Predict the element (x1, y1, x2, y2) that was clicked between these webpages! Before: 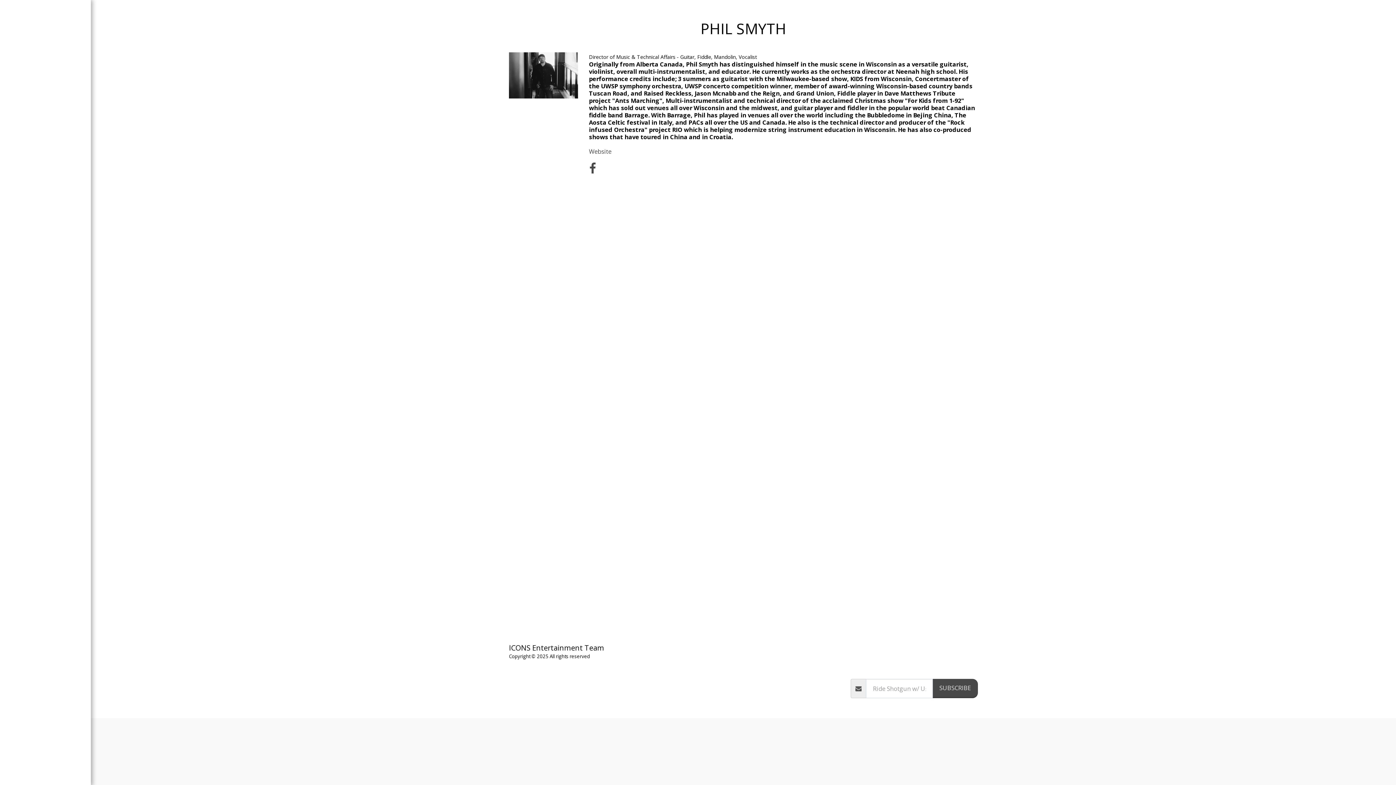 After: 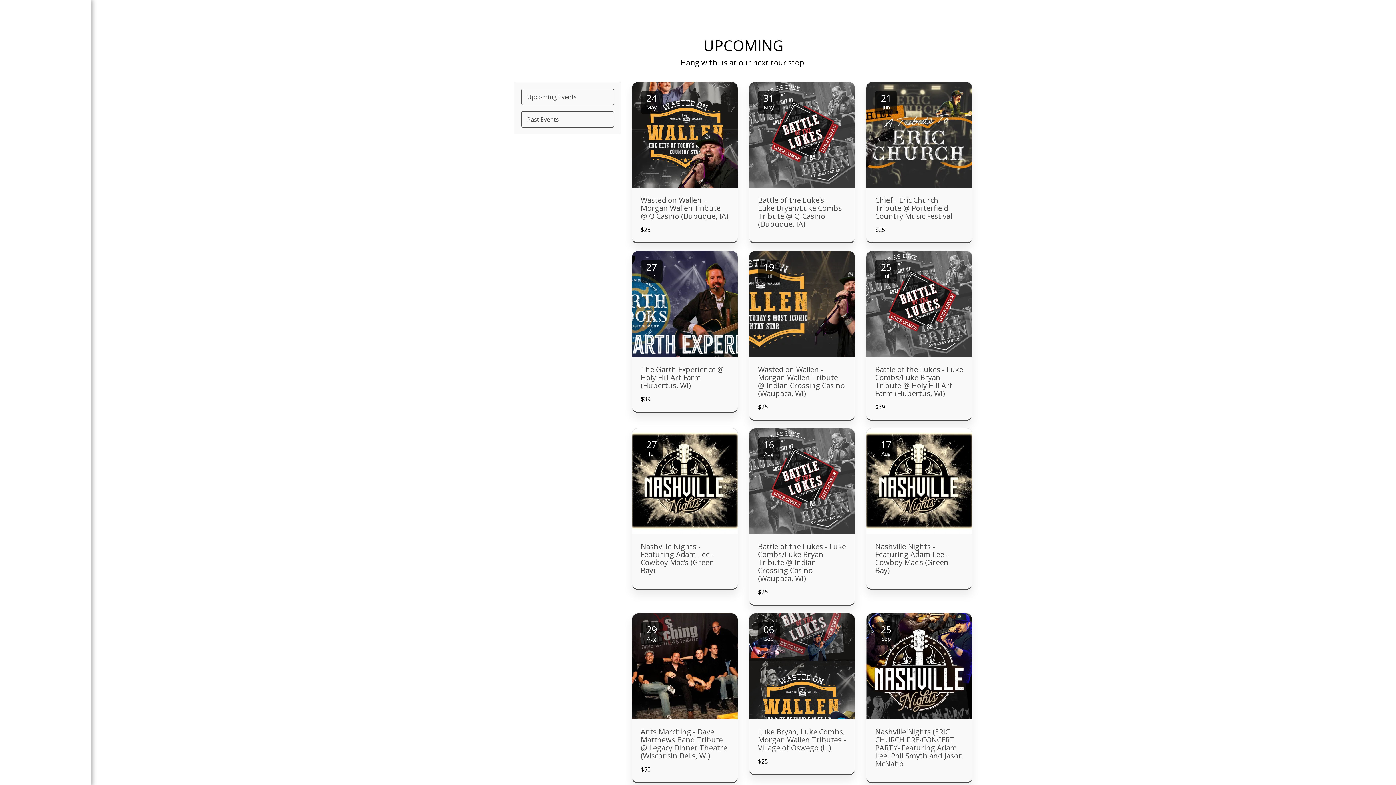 Action: bbox: (793, 643, 841, 650) label: SCHEDULE OF EVENTS